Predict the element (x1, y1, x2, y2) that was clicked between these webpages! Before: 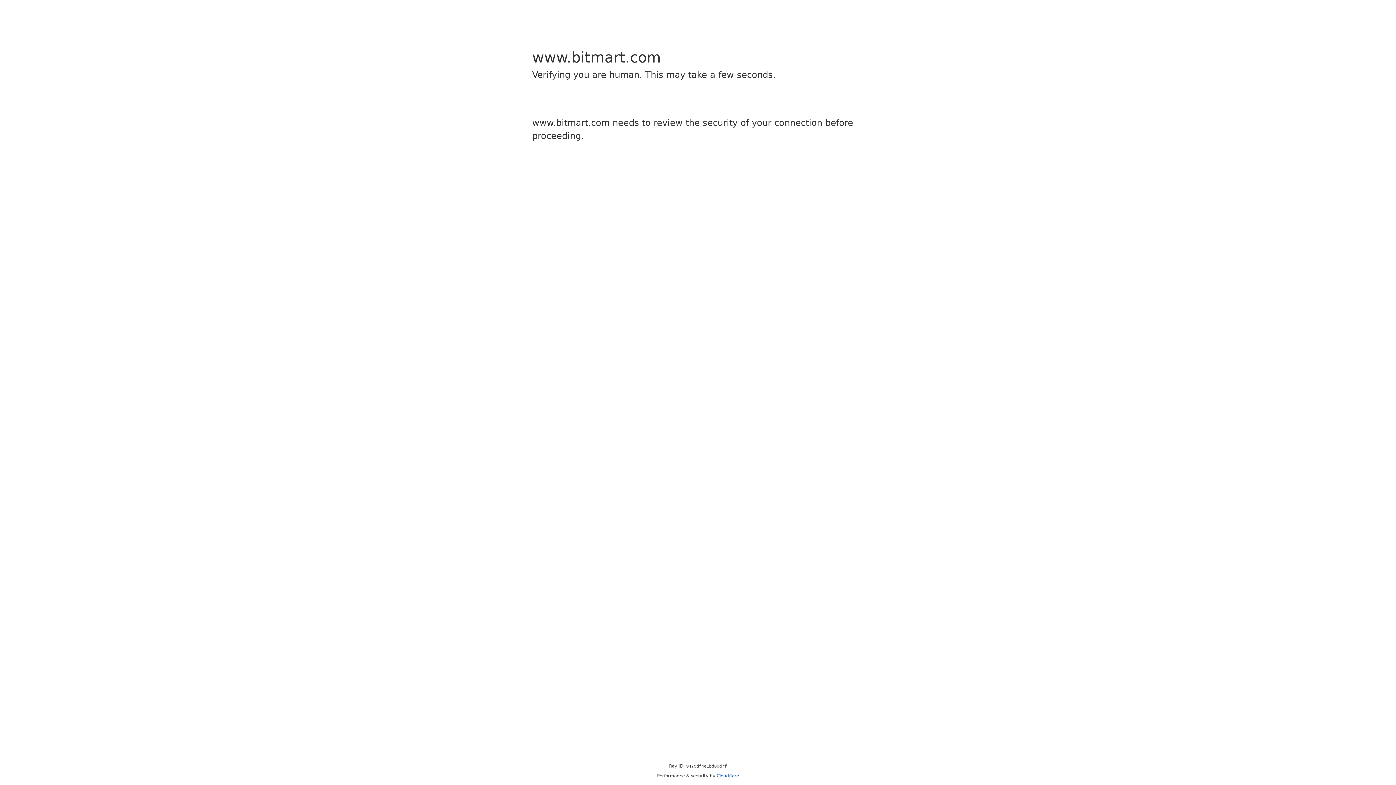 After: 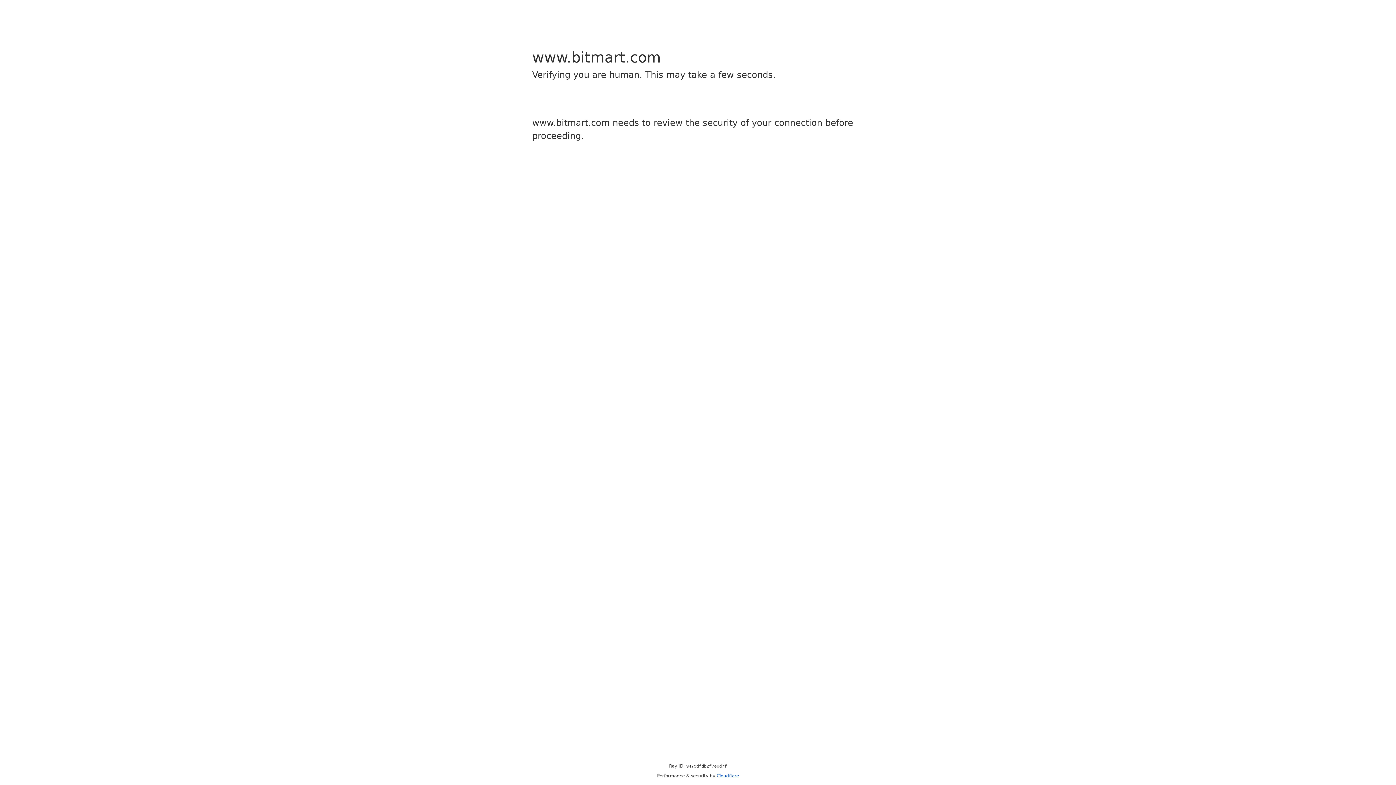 Action: label: Cloudflare bbox: (716, 773, 739, 778)